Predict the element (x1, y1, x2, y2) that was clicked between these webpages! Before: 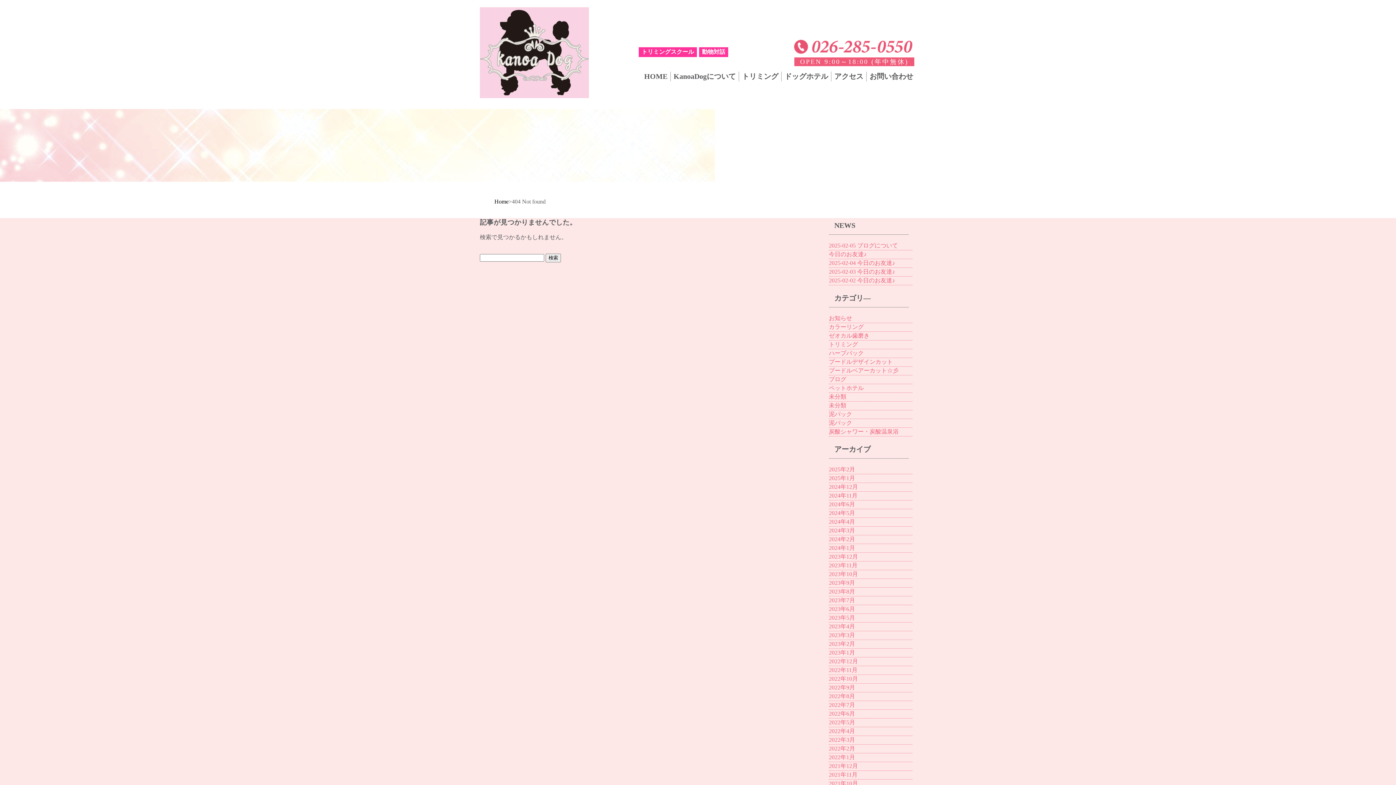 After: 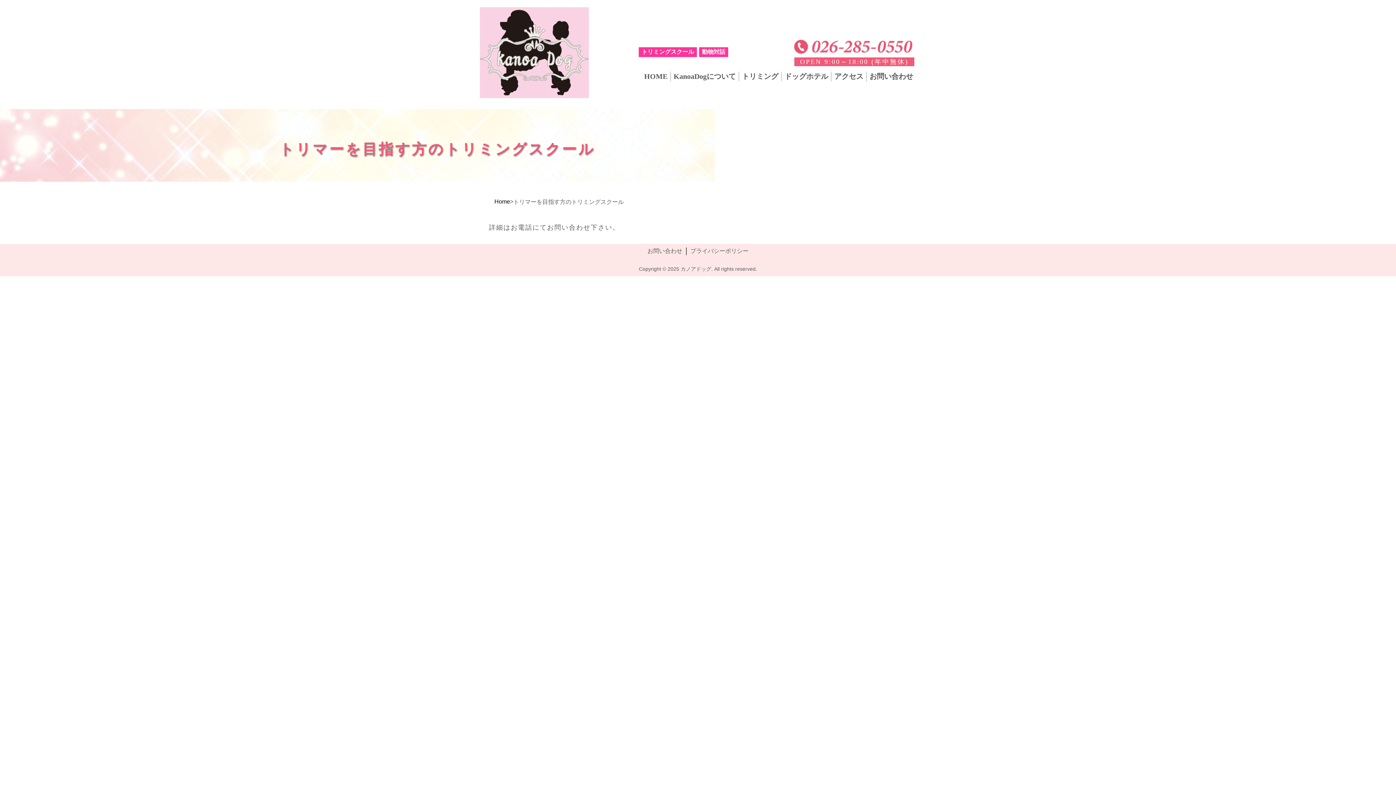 Action: label: トリミングスクール bbox: (638, 47, 697, 57)